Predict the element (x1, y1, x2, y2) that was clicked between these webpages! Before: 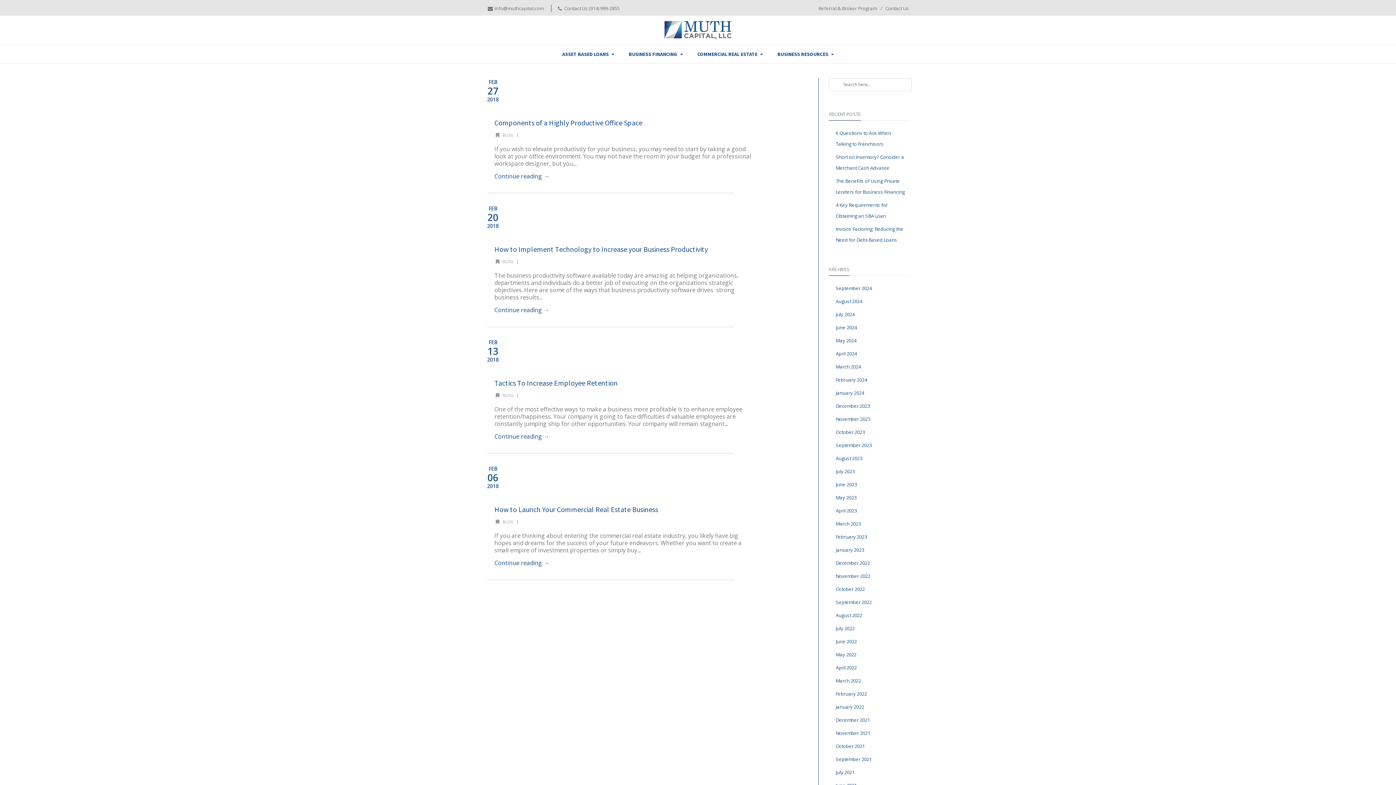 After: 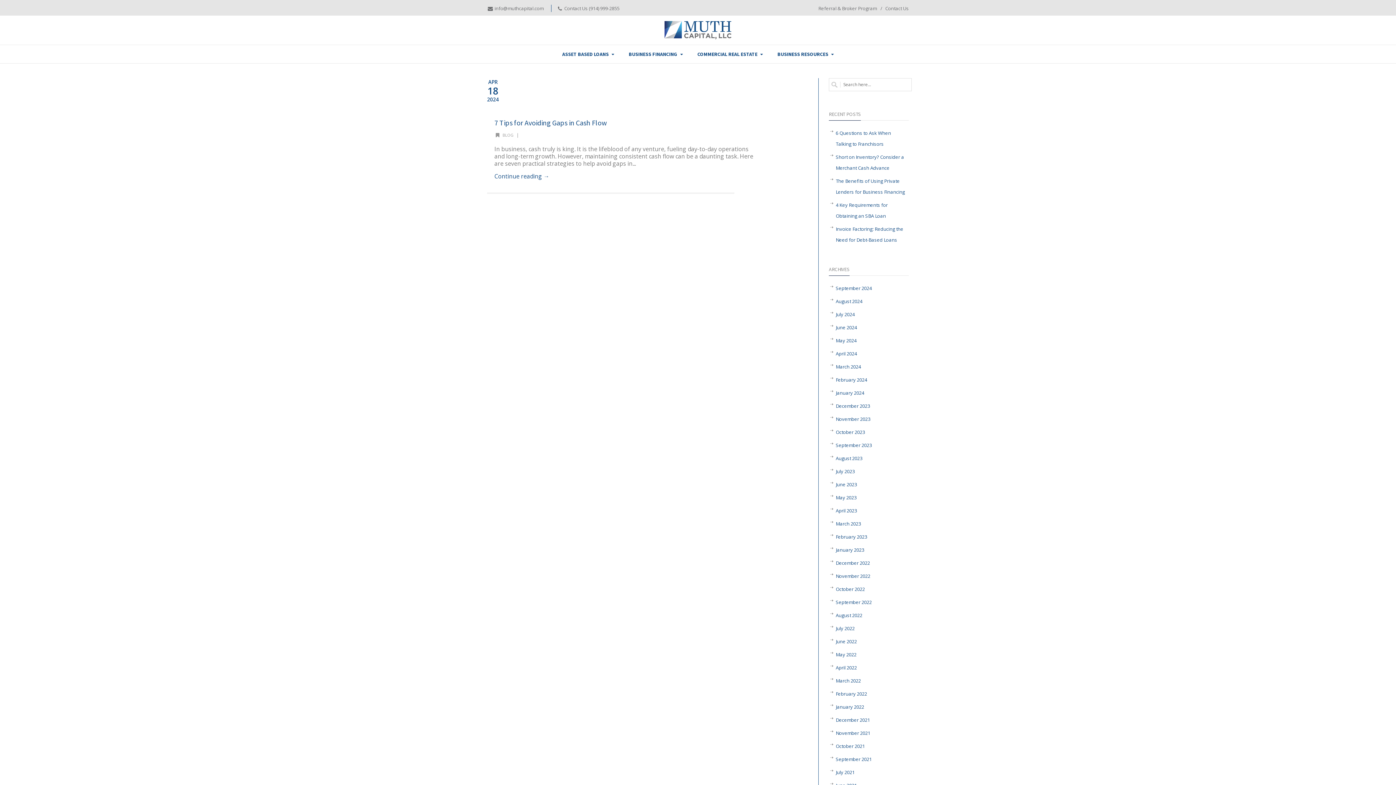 Action: label: April 2024 bbox: (830, 347, 858, 360)